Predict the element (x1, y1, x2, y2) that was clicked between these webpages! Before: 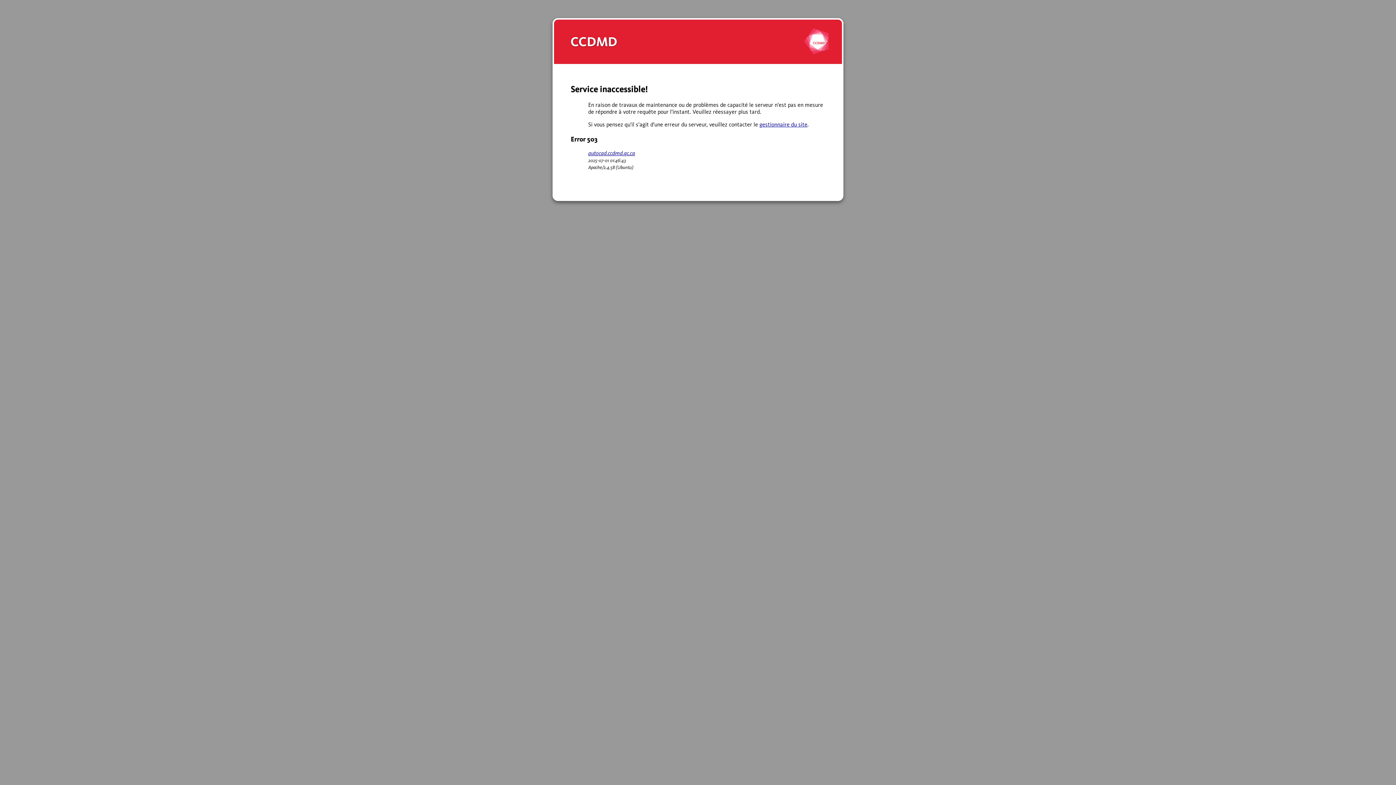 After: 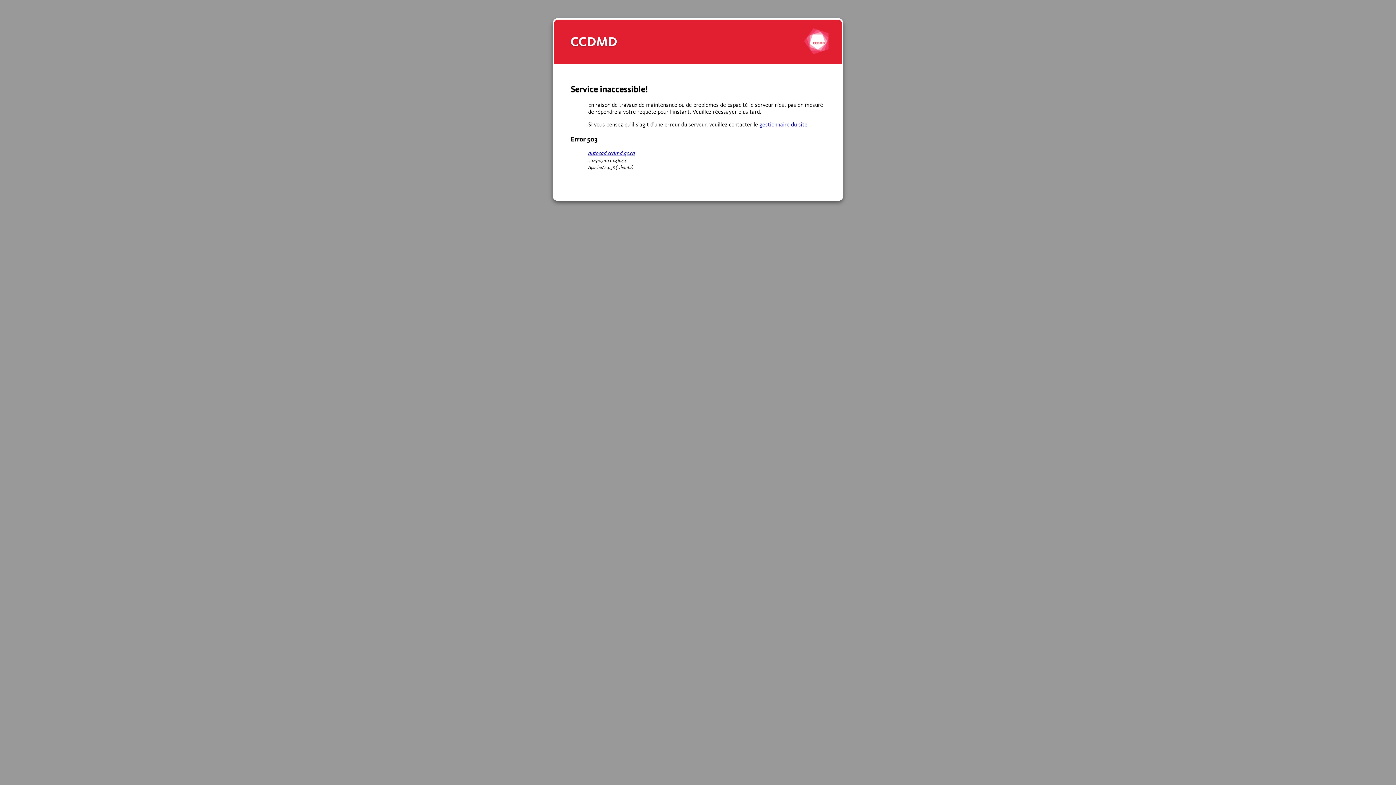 Action: label: gestionnaire du site bbox: (759, 121, 807, 127)